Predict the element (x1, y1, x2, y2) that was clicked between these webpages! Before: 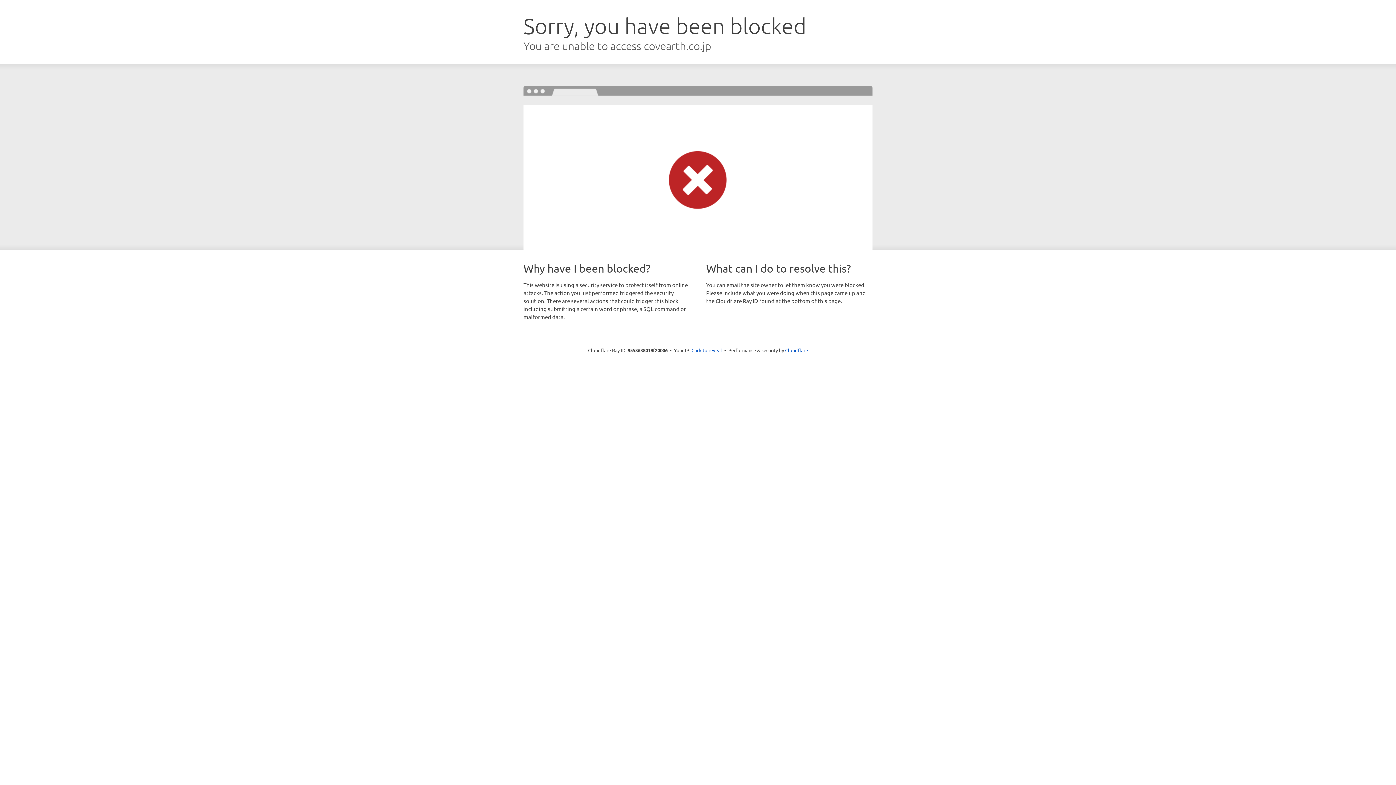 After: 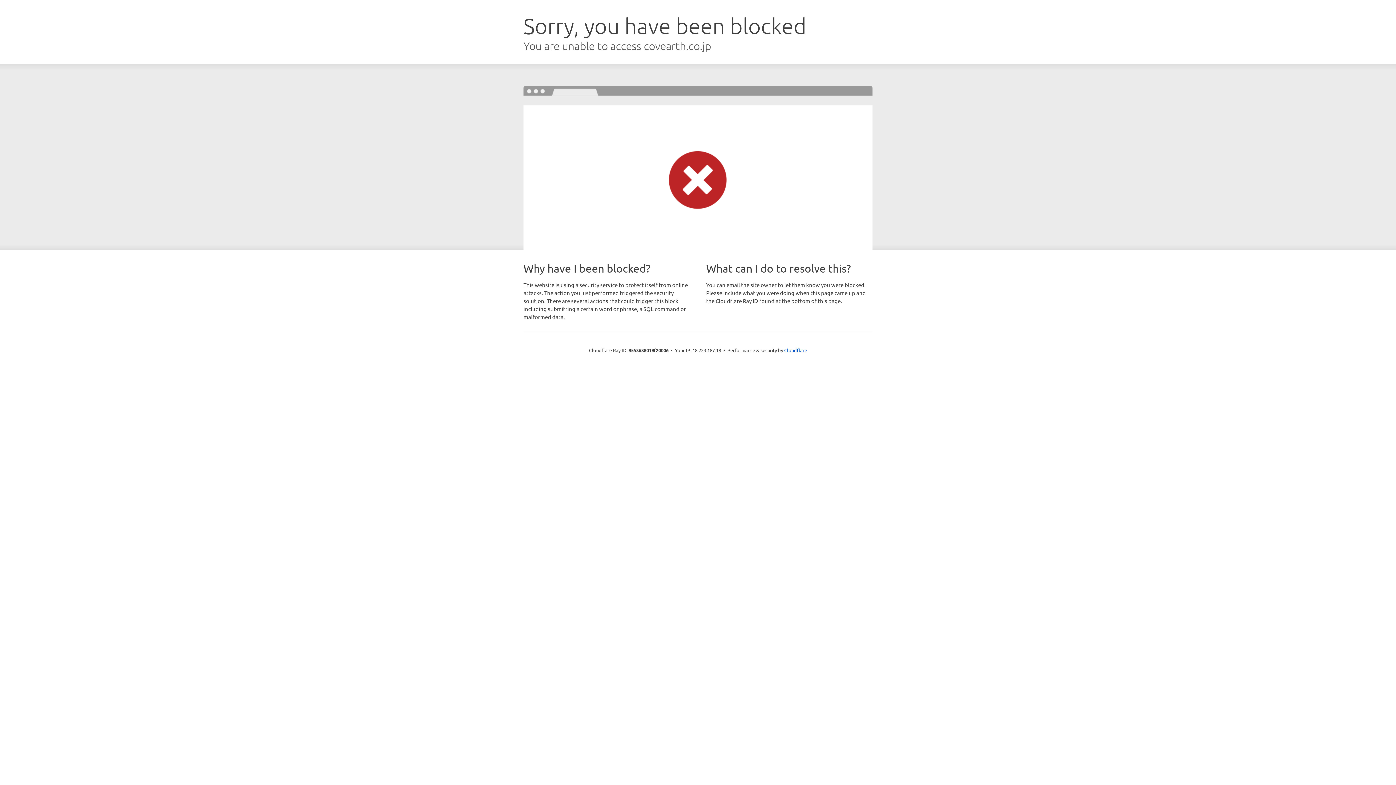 Action: bbox: (691, 346, 722, 353) label: Click to reveal